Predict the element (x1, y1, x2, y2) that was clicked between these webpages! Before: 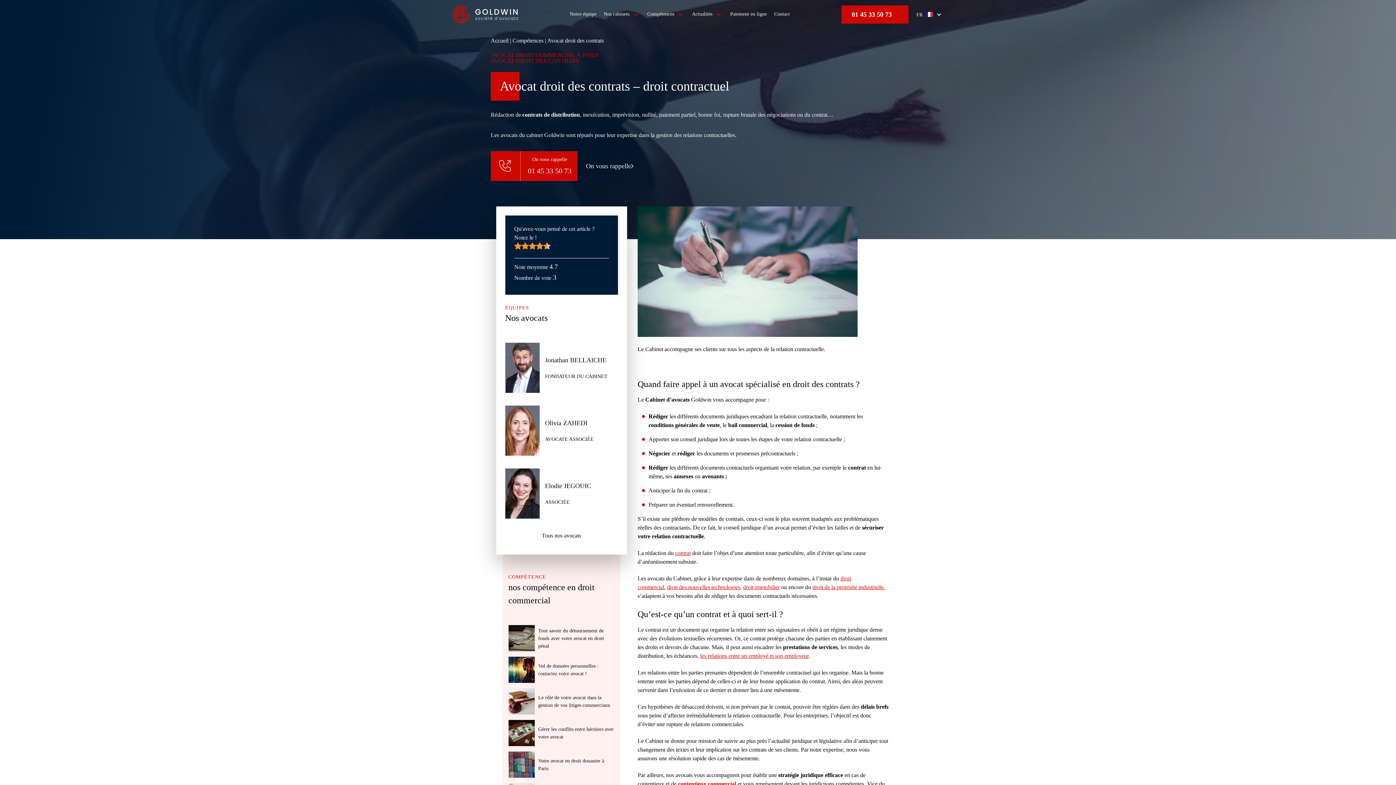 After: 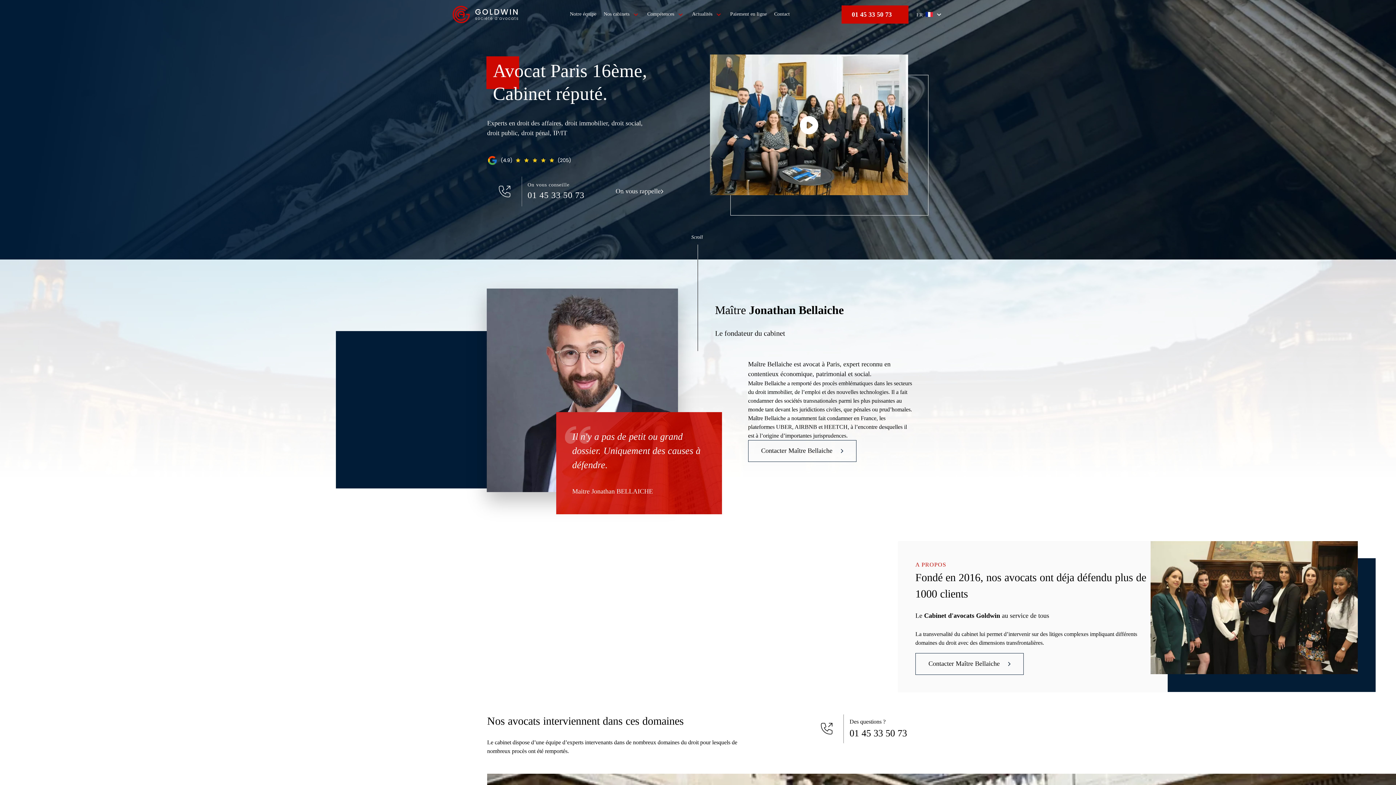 Action: bbox: (490, 37, 508, 43) label: Accueil